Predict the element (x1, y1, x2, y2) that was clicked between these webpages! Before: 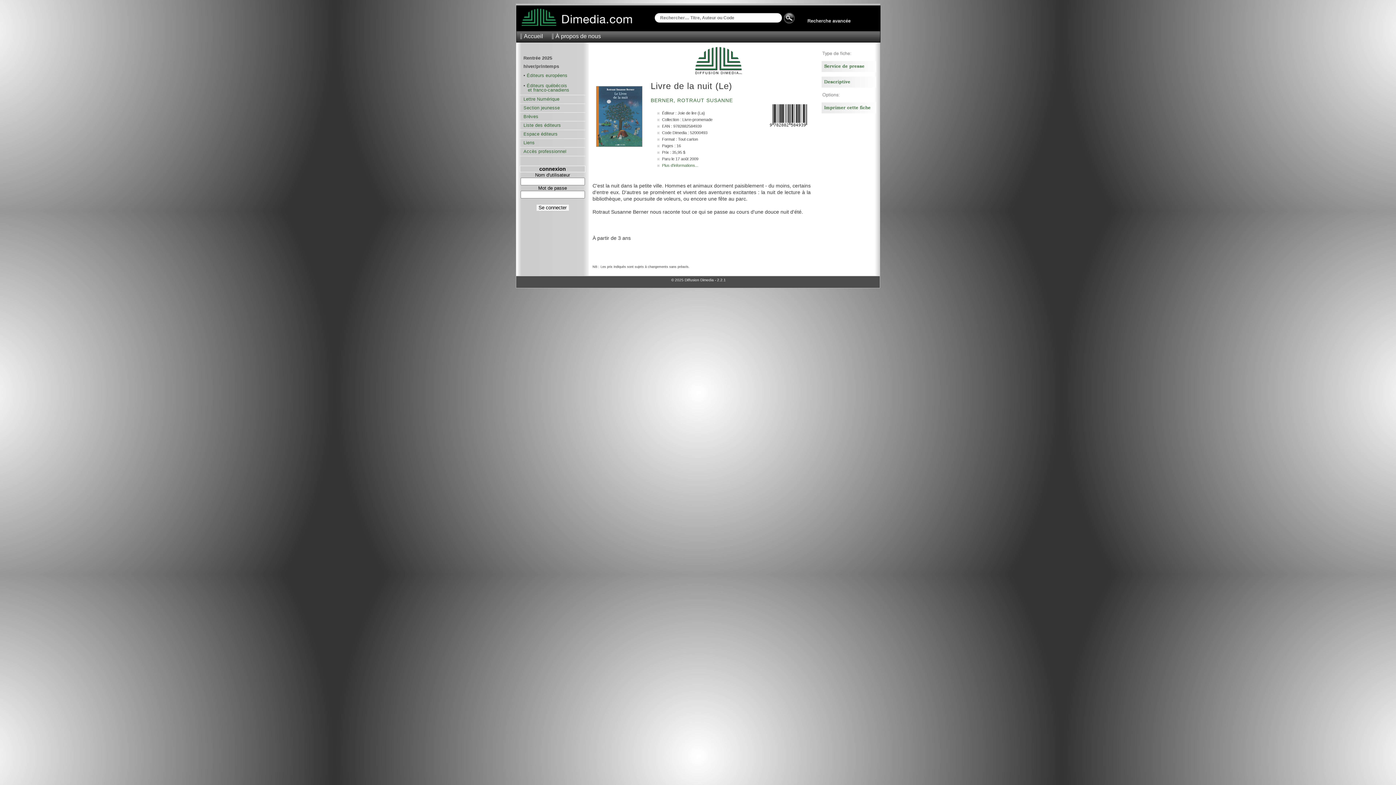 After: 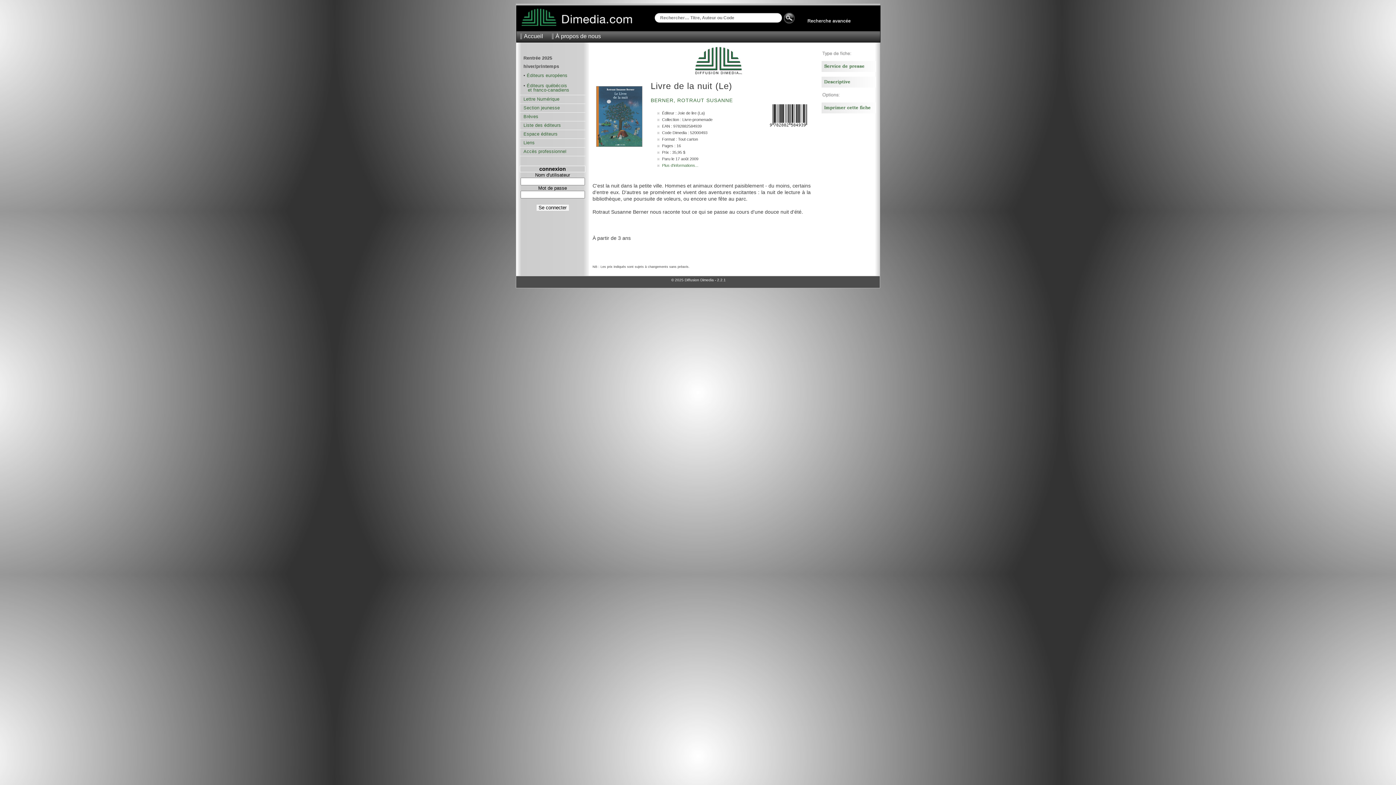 Action: bbox: (821, 109, 876, 114)